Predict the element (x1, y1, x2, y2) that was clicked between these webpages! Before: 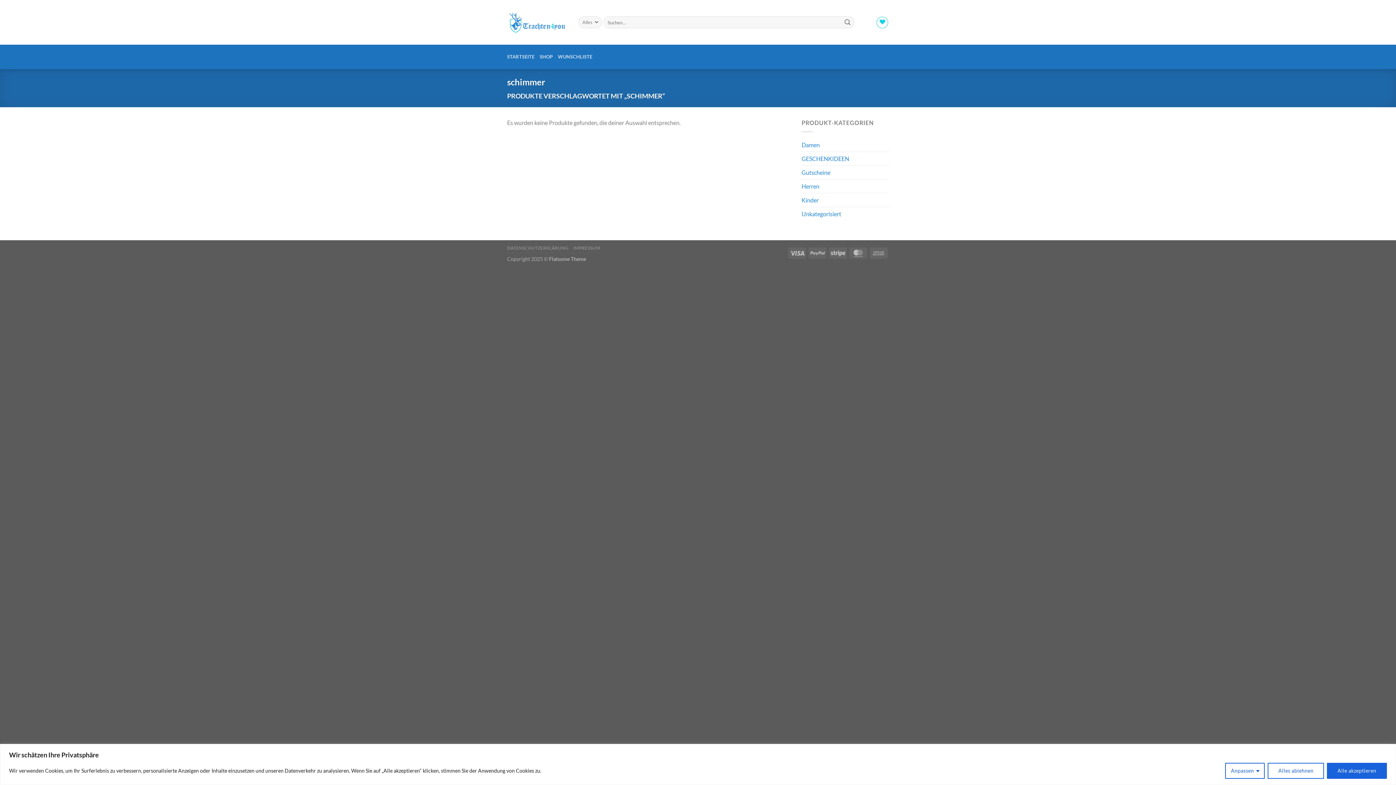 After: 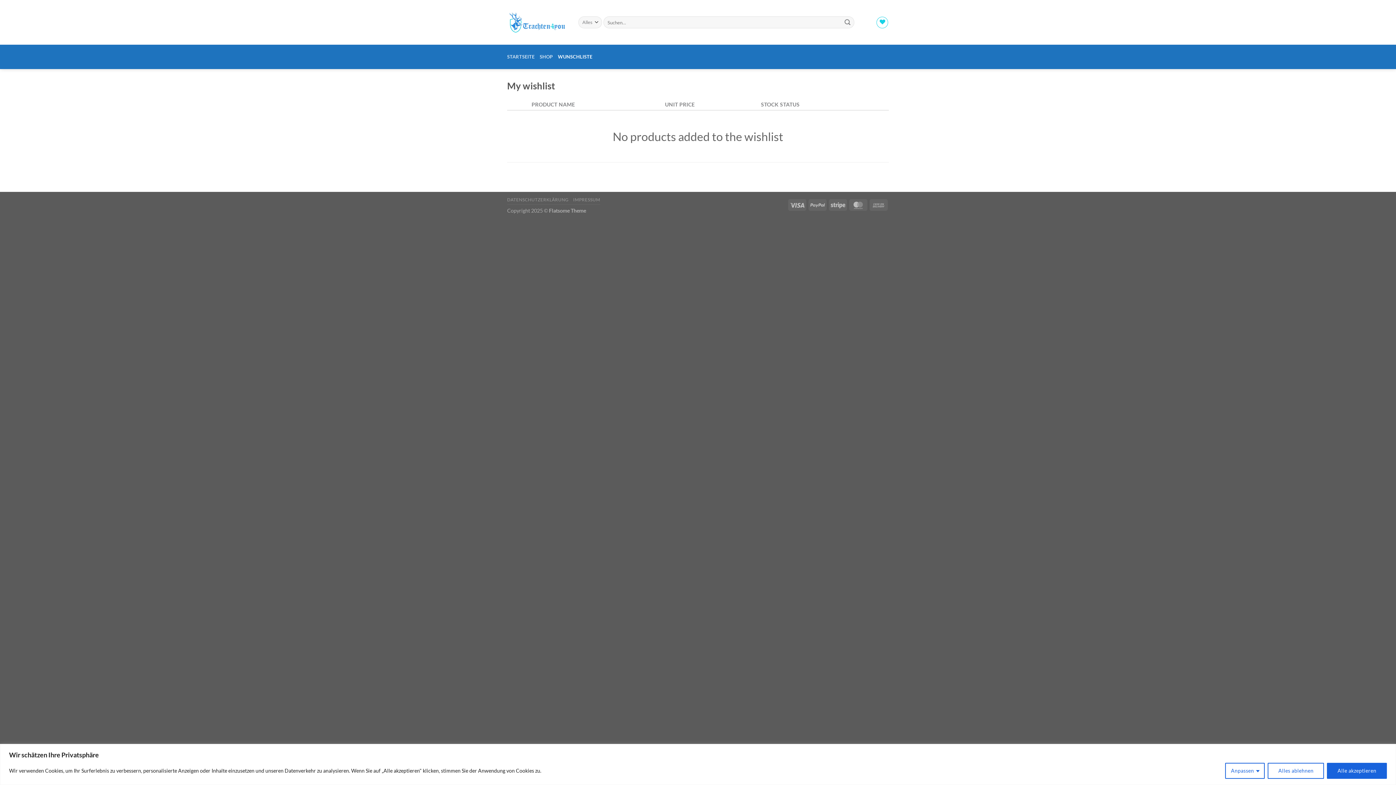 Action: label: Wunschliste bbox: (876, 16, 888, 28)